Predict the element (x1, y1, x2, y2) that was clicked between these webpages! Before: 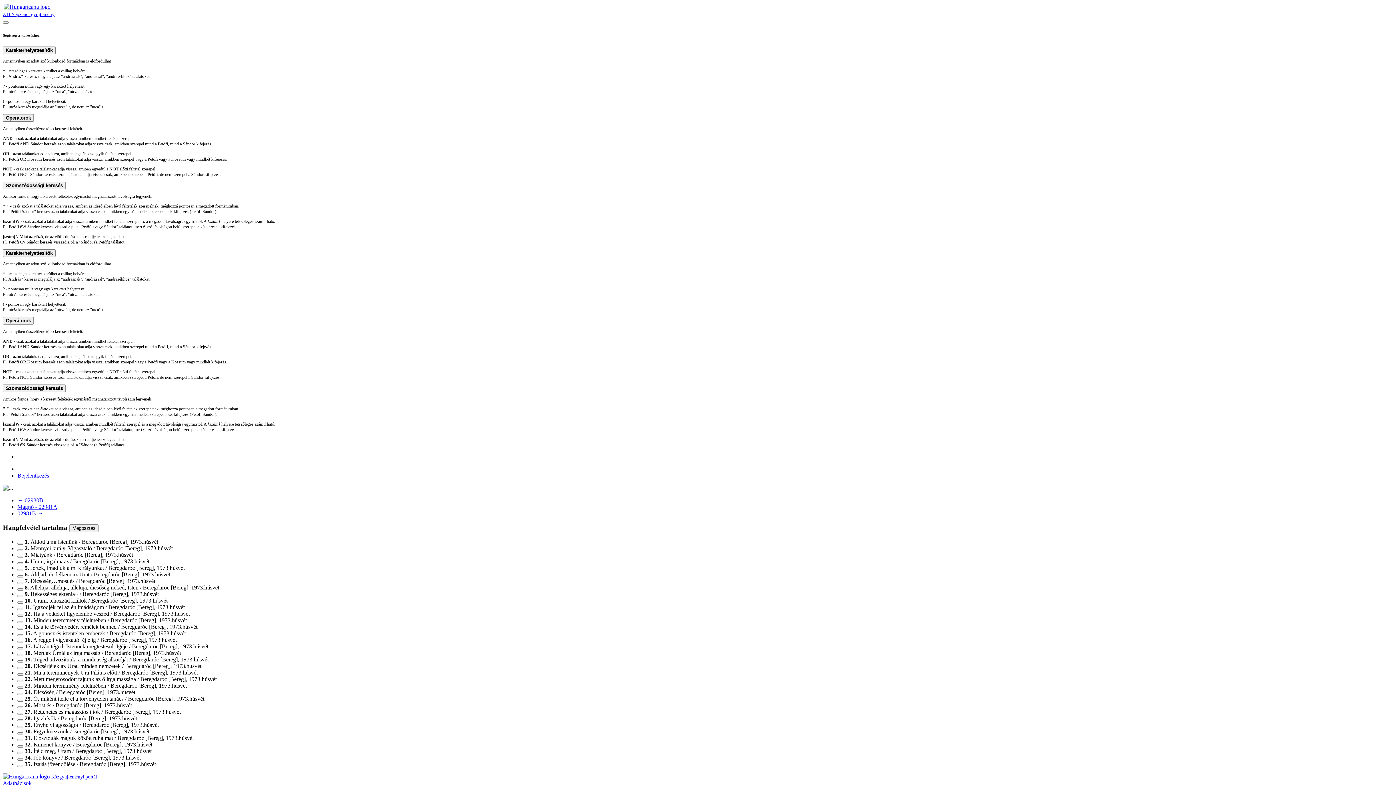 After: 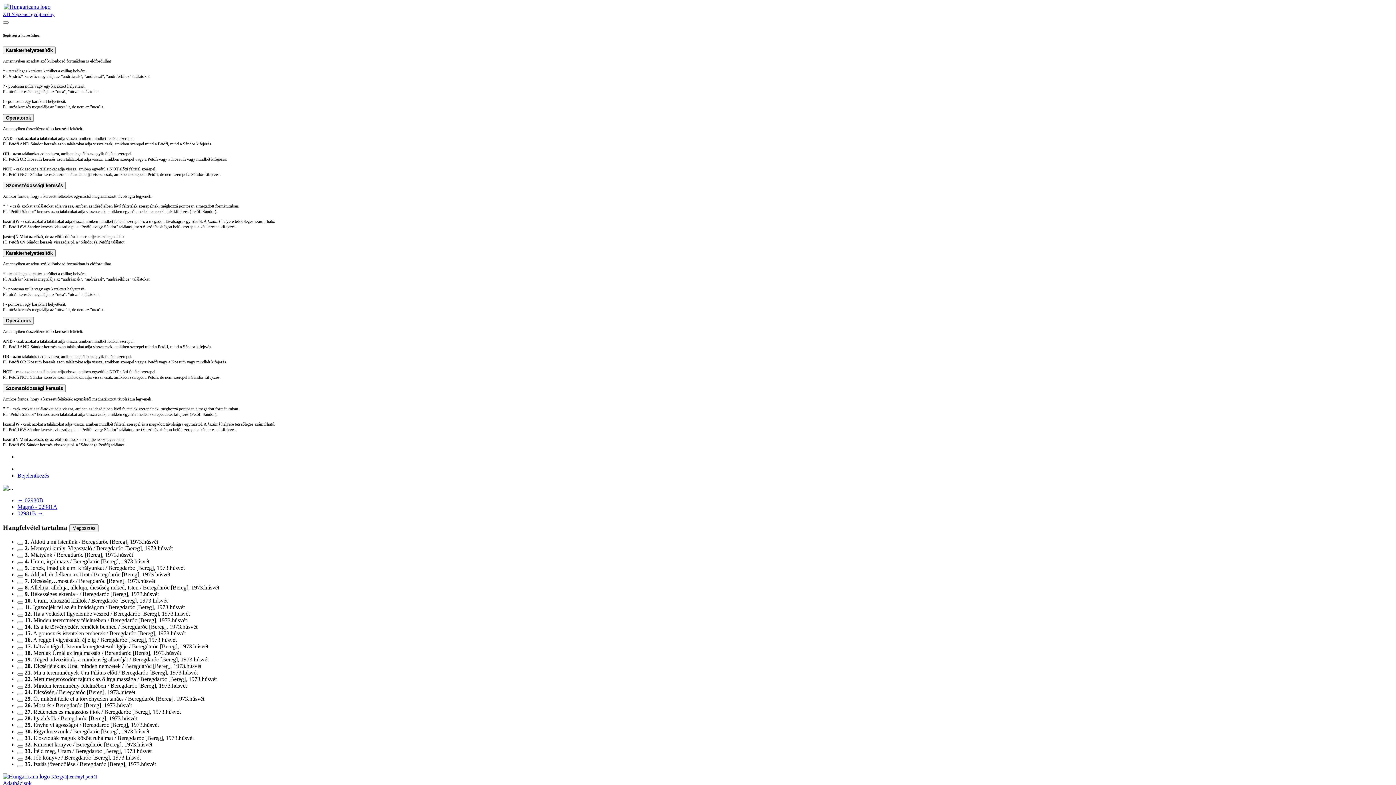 Action: bbox: (17, 569, 23, 571)